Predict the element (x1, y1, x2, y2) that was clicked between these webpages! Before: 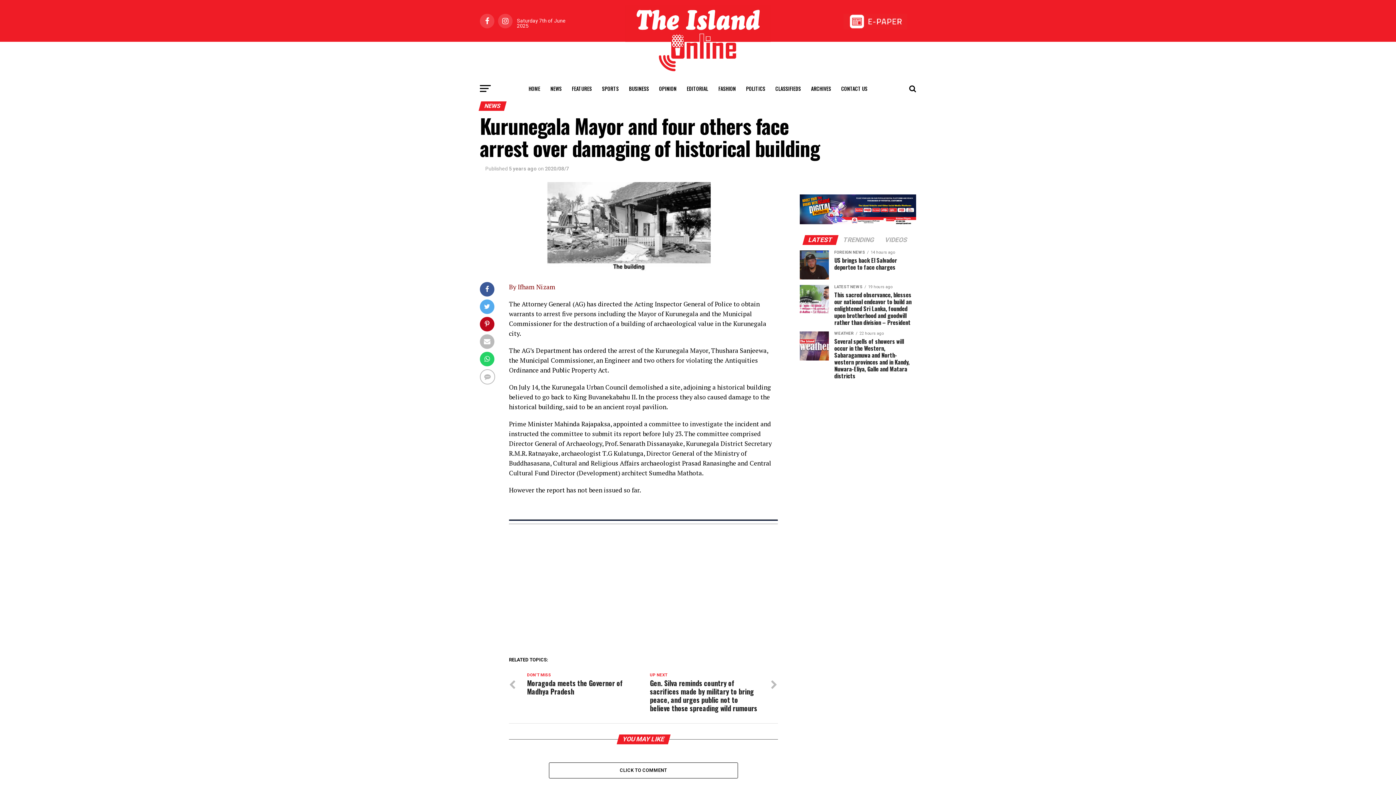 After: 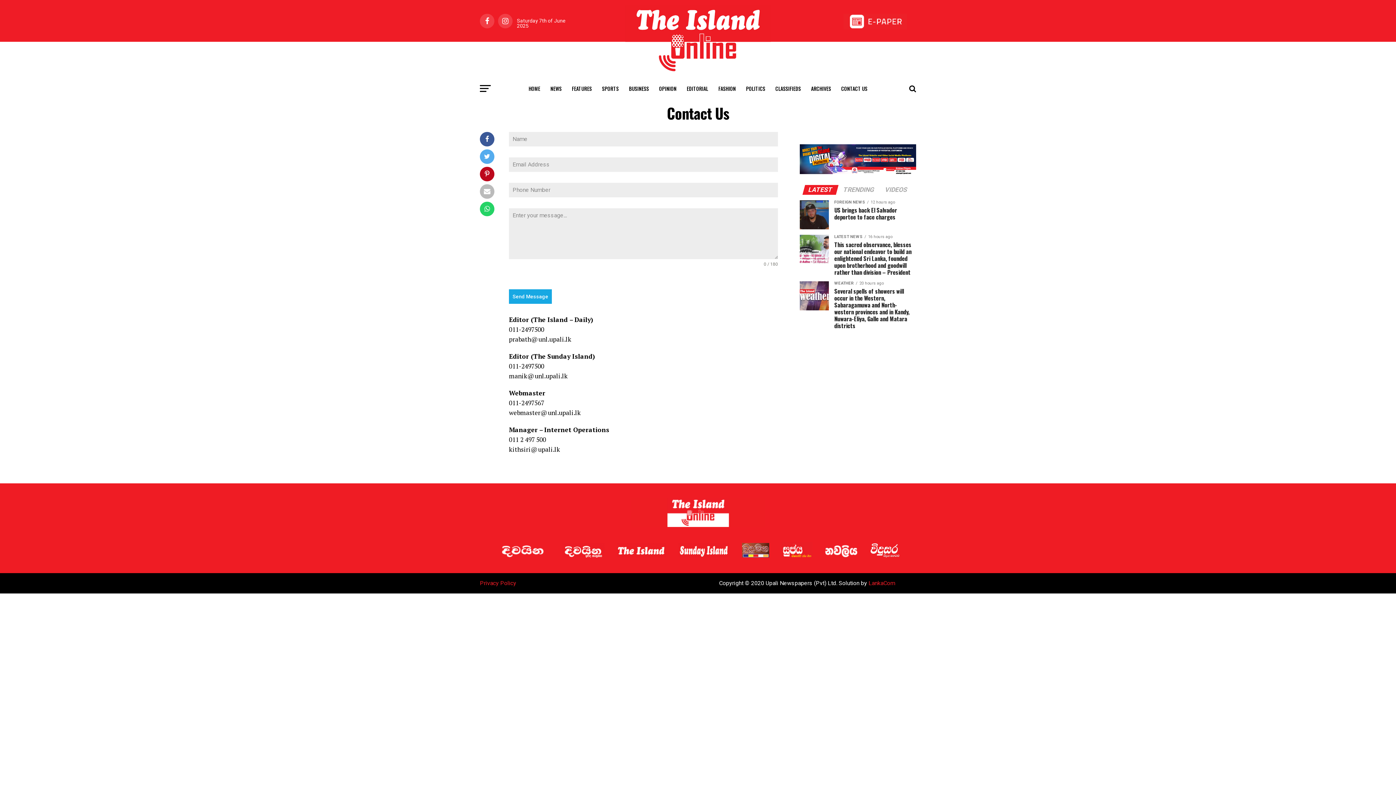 Action: bbox: (837, 79, 872, 97) label: CONTACT US